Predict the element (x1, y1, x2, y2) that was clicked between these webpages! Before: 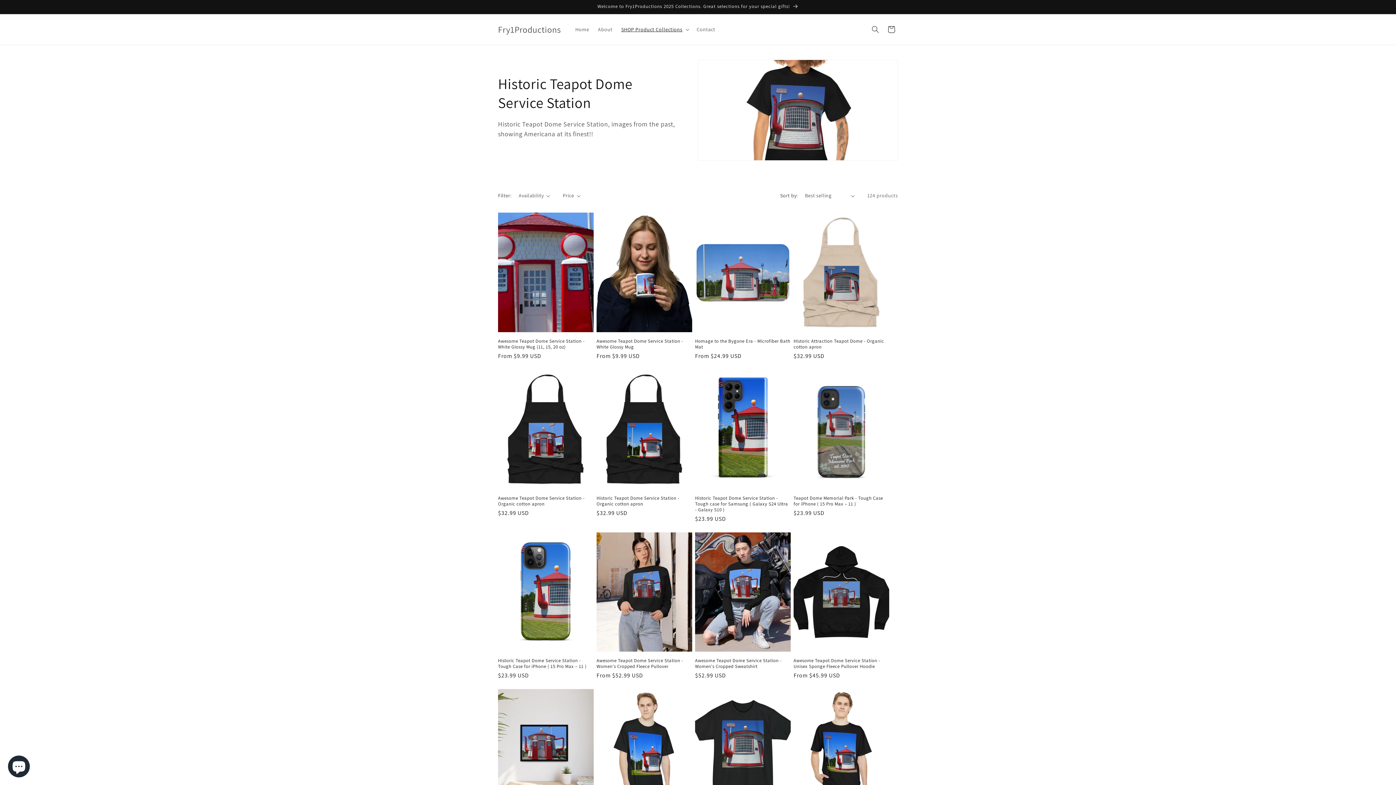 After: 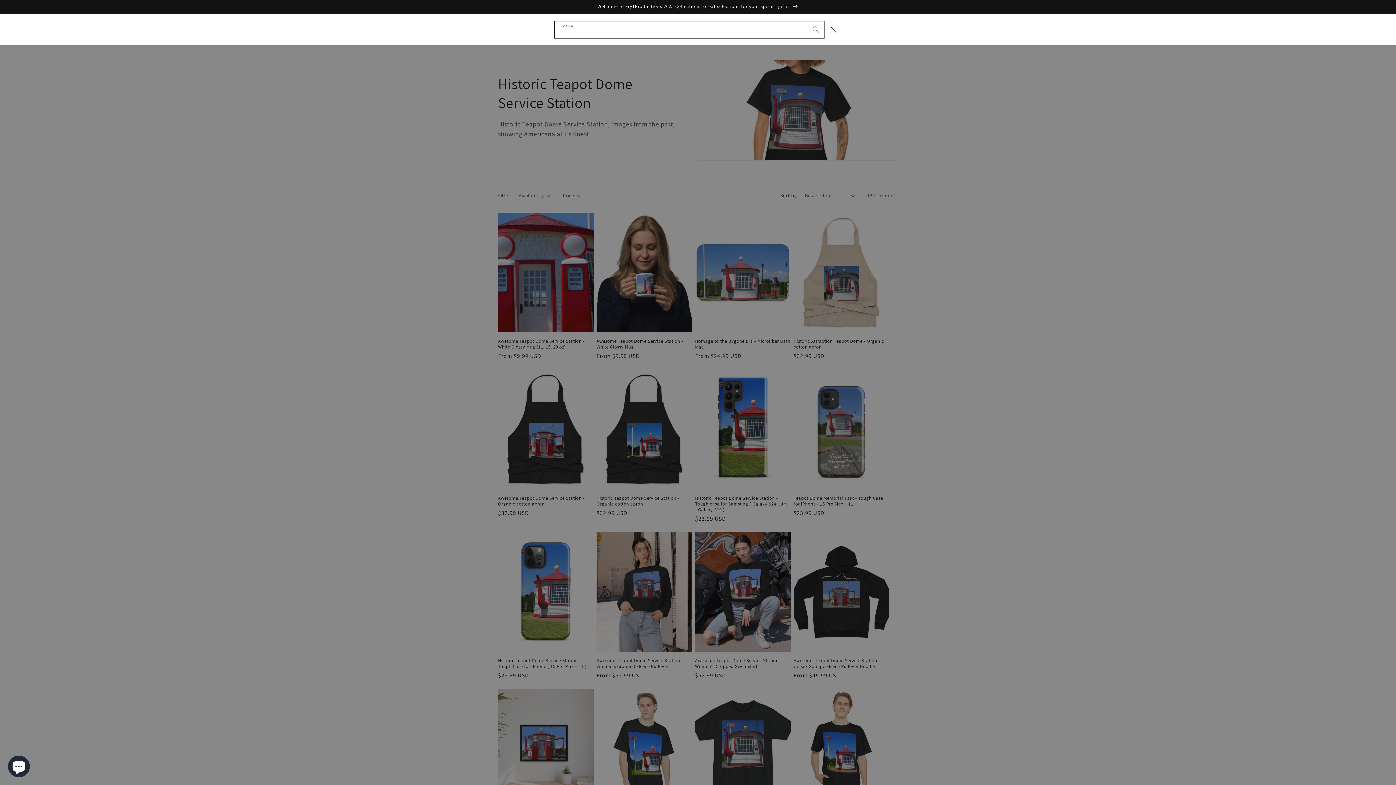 Action: bbox: (867, 21, 883, 37) label: Search